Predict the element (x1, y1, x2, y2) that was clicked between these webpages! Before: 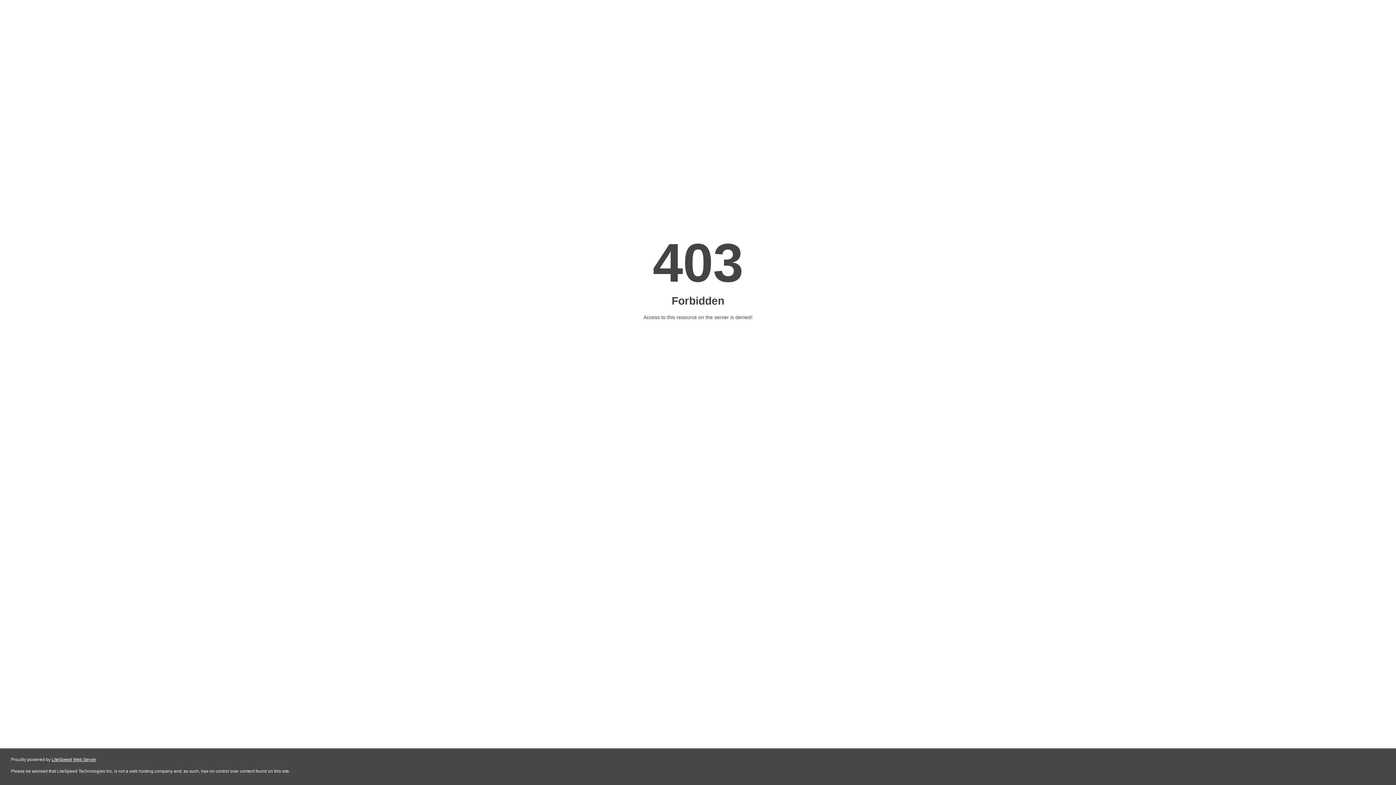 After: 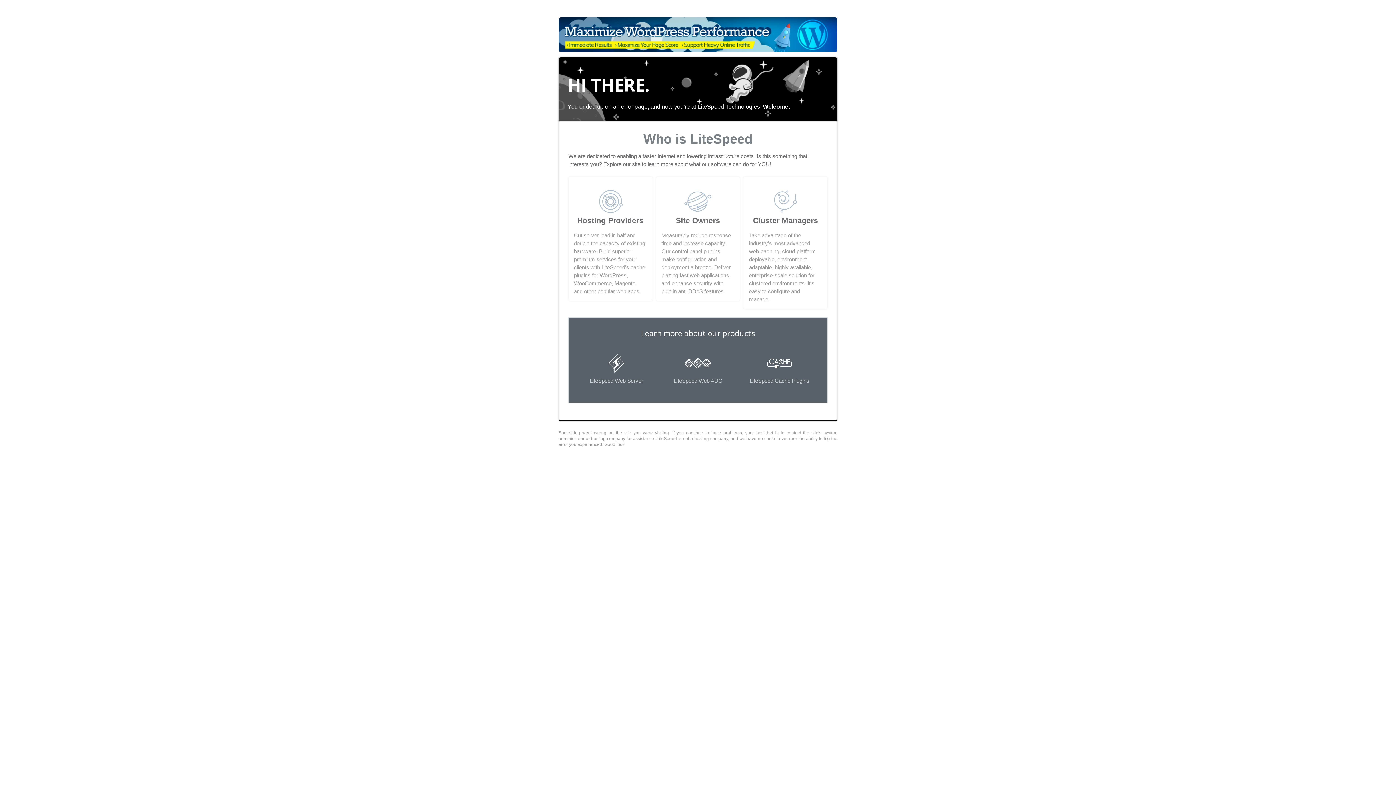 Action: bbox: (51, 757, 96, 762) label: LiteSpeed Web Server